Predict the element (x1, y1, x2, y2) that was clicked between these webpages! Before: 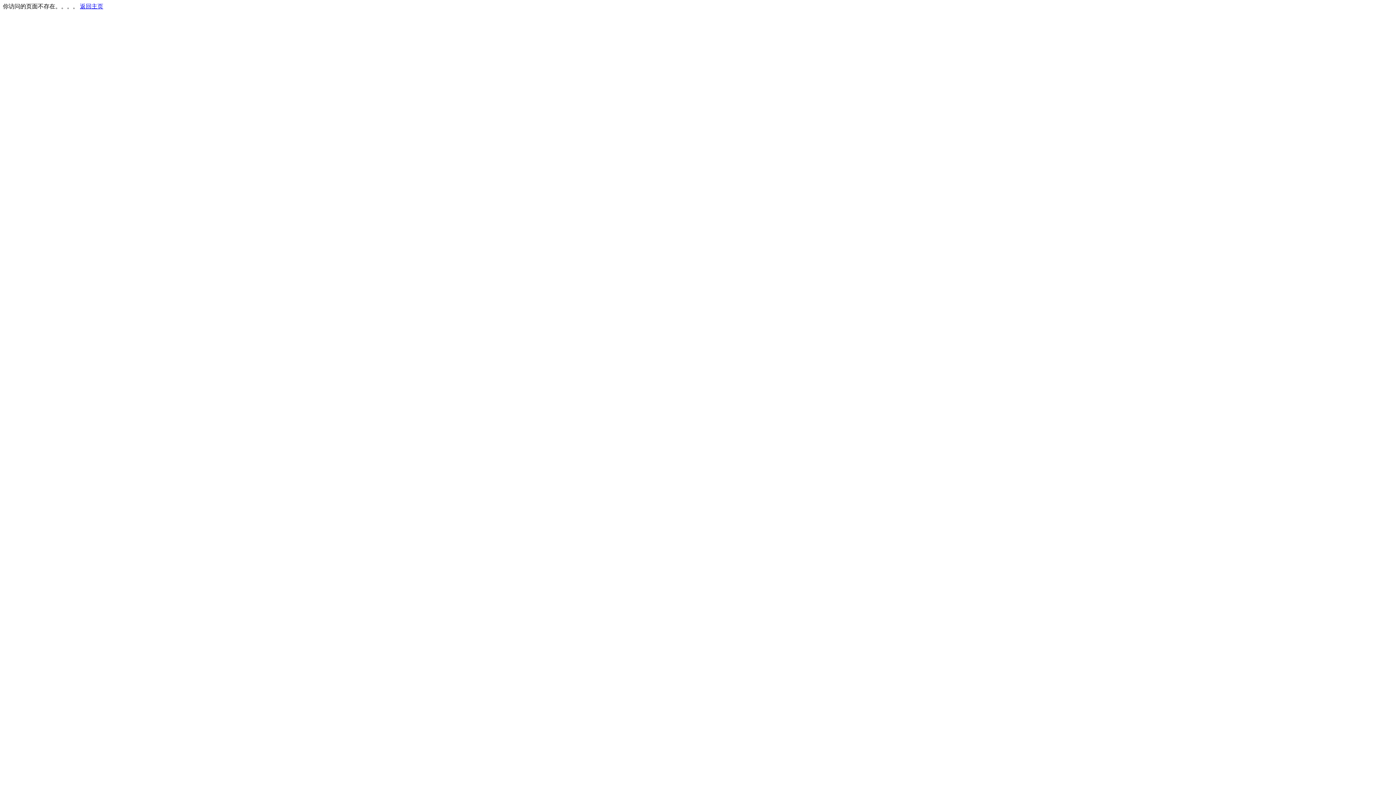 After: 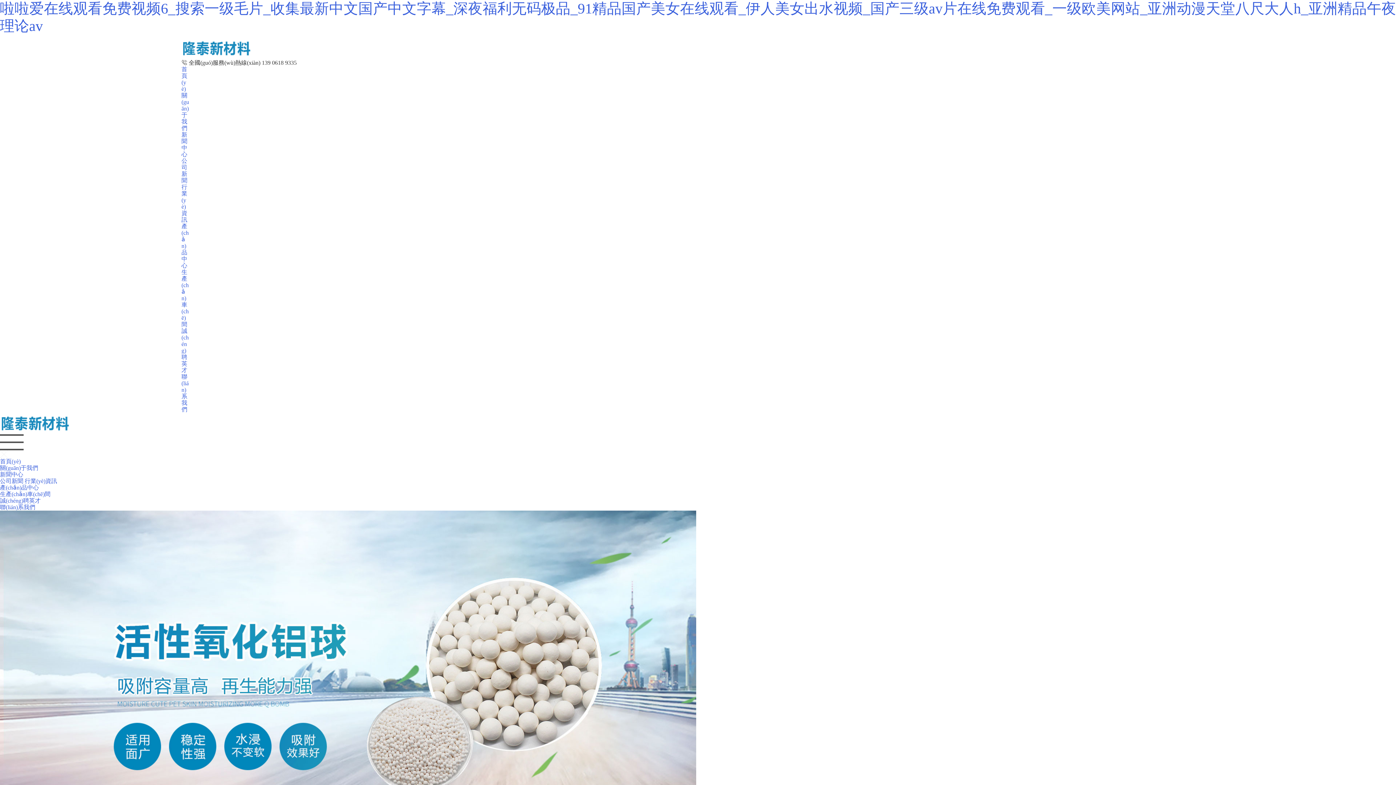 Action: label: 返回主页 bbox: (80, 3, 103, 9)